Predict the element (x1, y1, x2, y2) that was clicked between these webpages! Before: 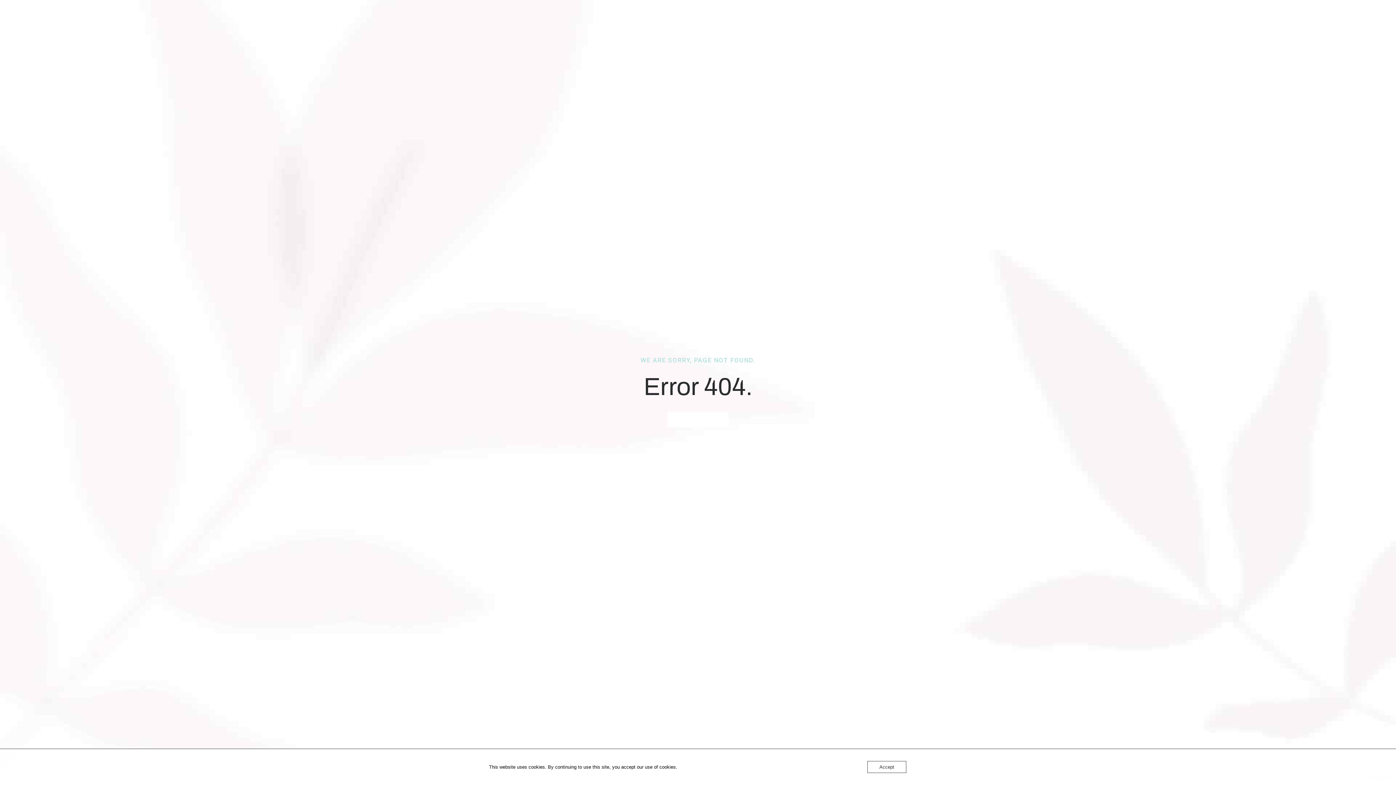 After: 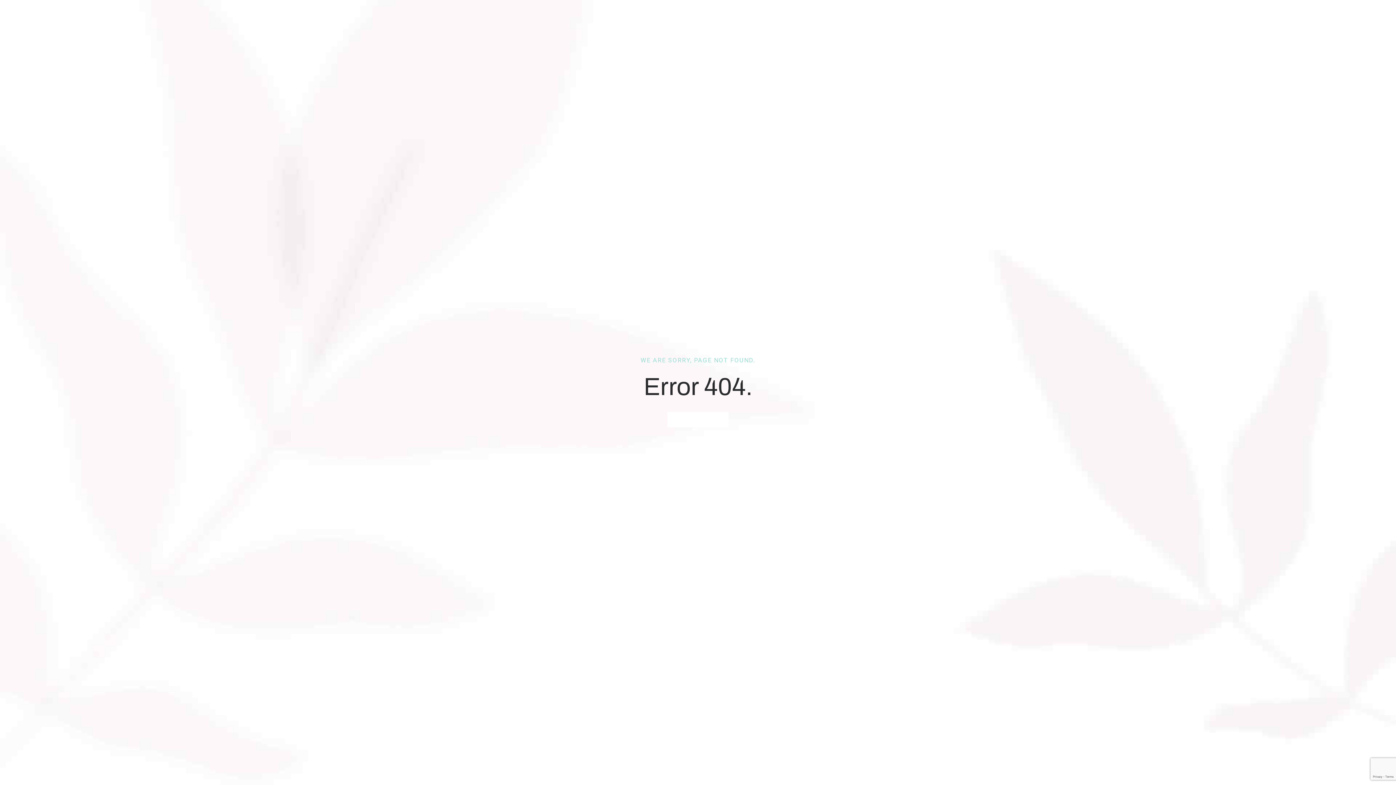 Action: label: Accept bbox: (867, 761, 906, 773)